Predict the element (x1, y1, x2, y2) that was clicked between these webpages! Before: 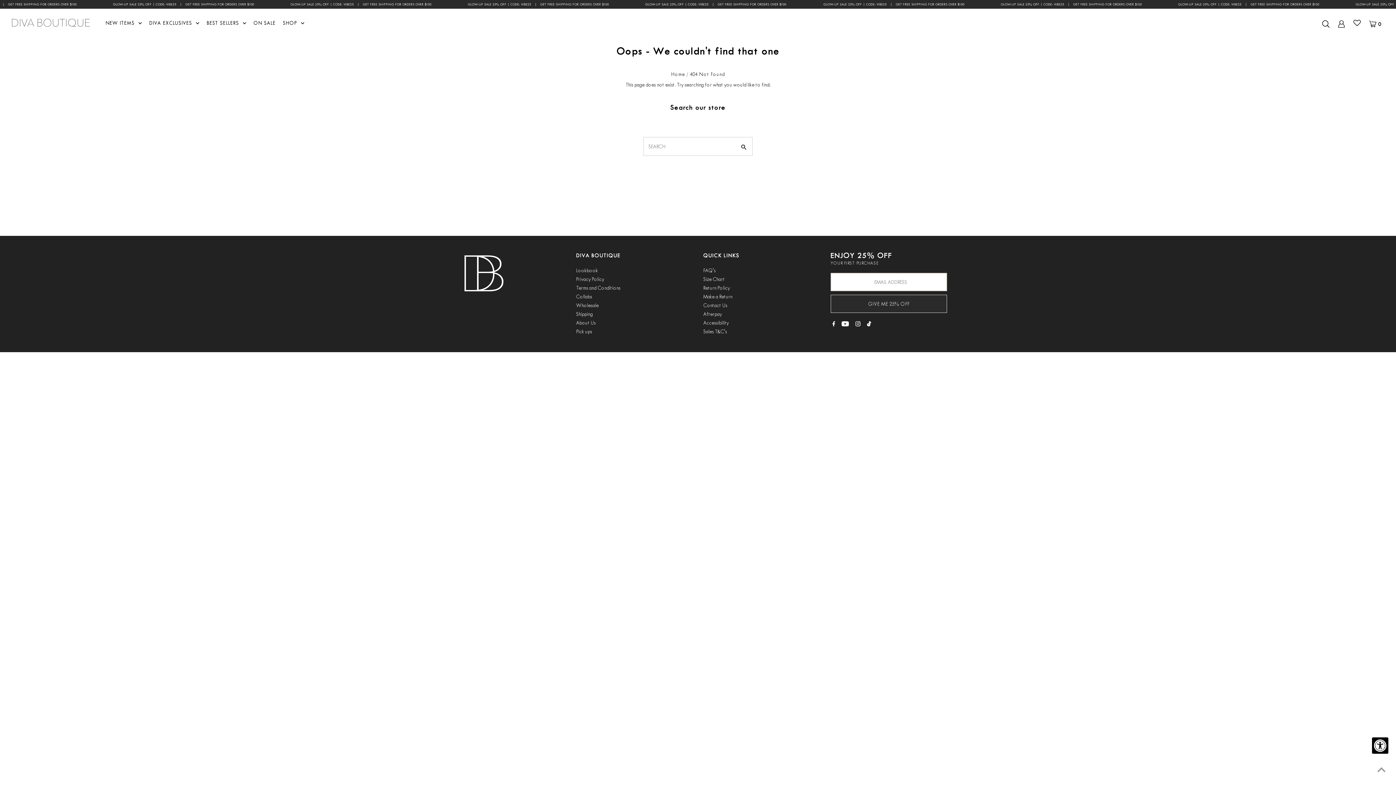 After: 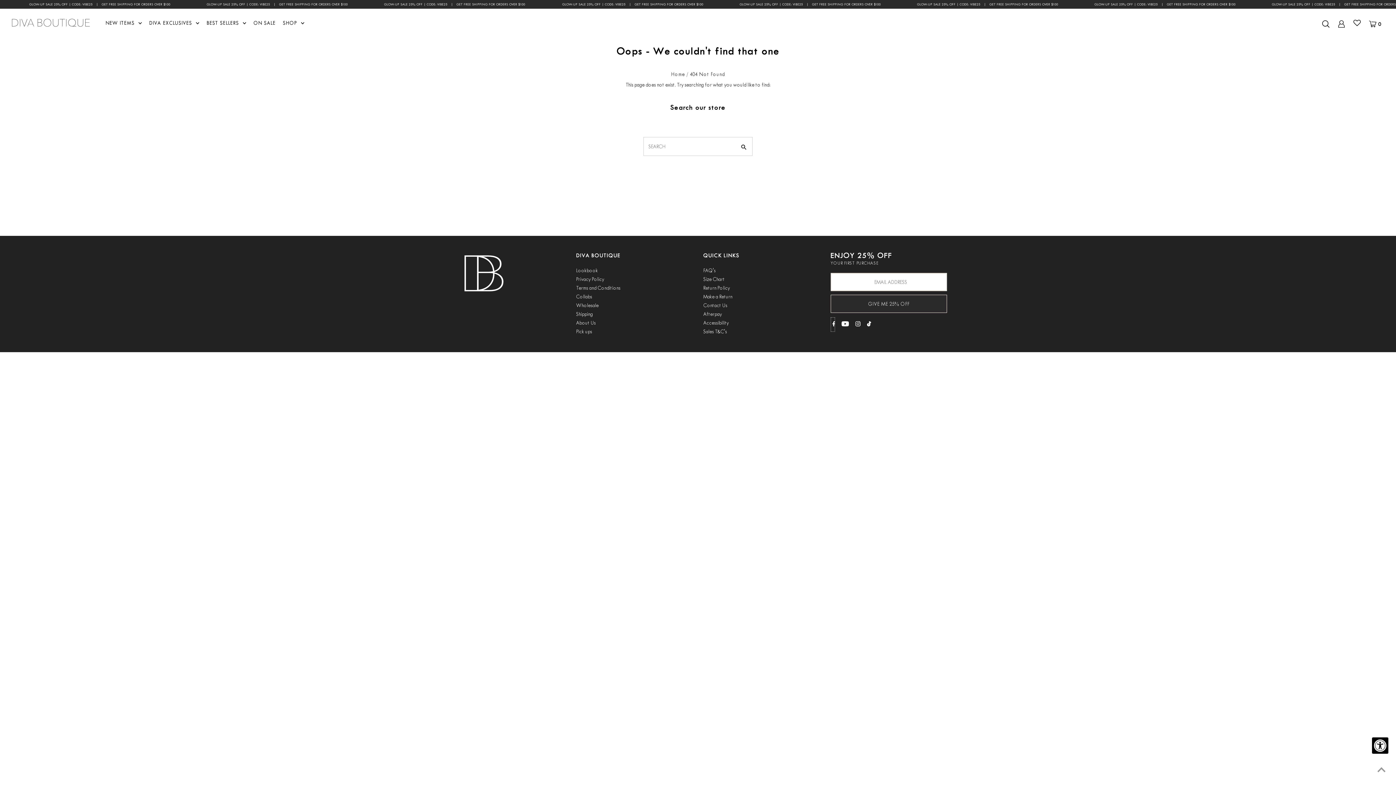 Action: label: Facebook bbox: (830, 317, 835, 332)